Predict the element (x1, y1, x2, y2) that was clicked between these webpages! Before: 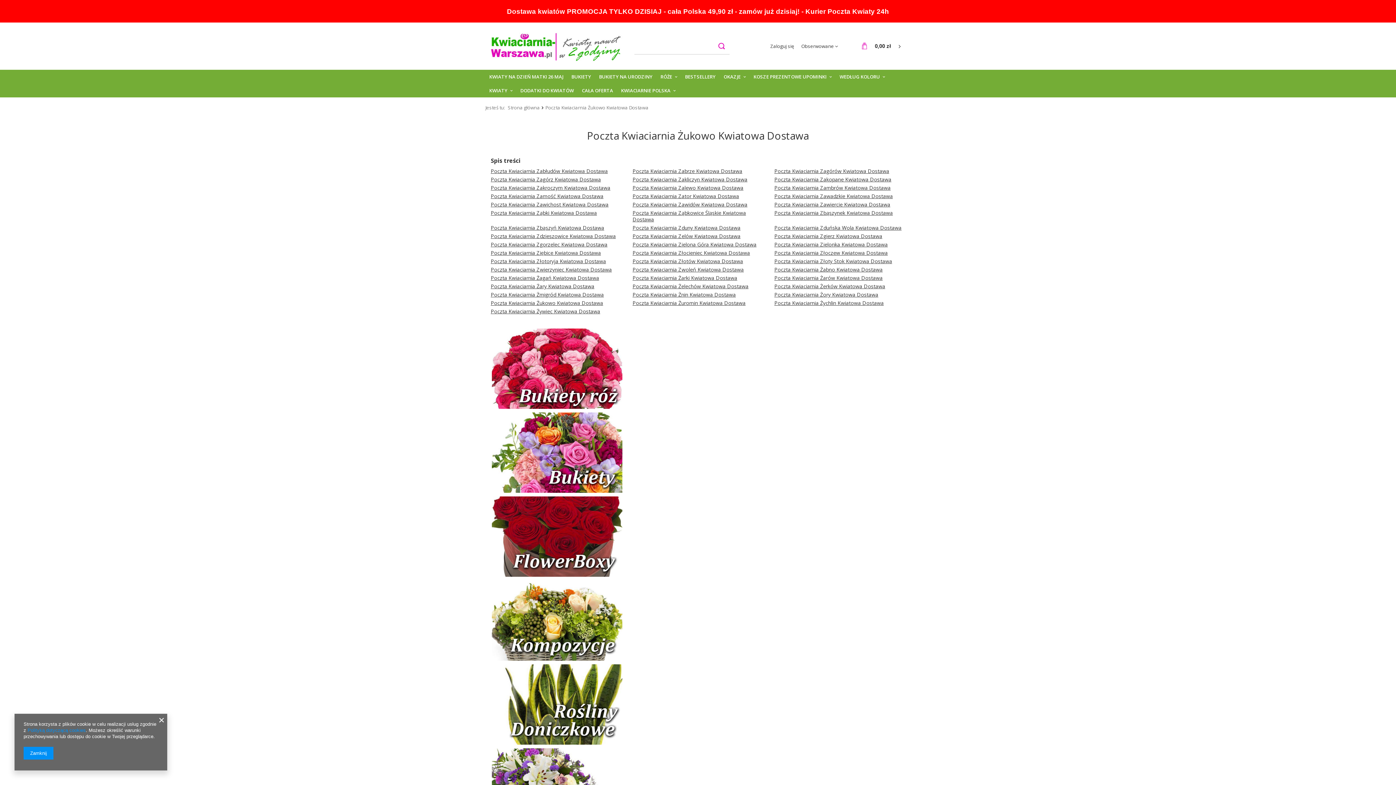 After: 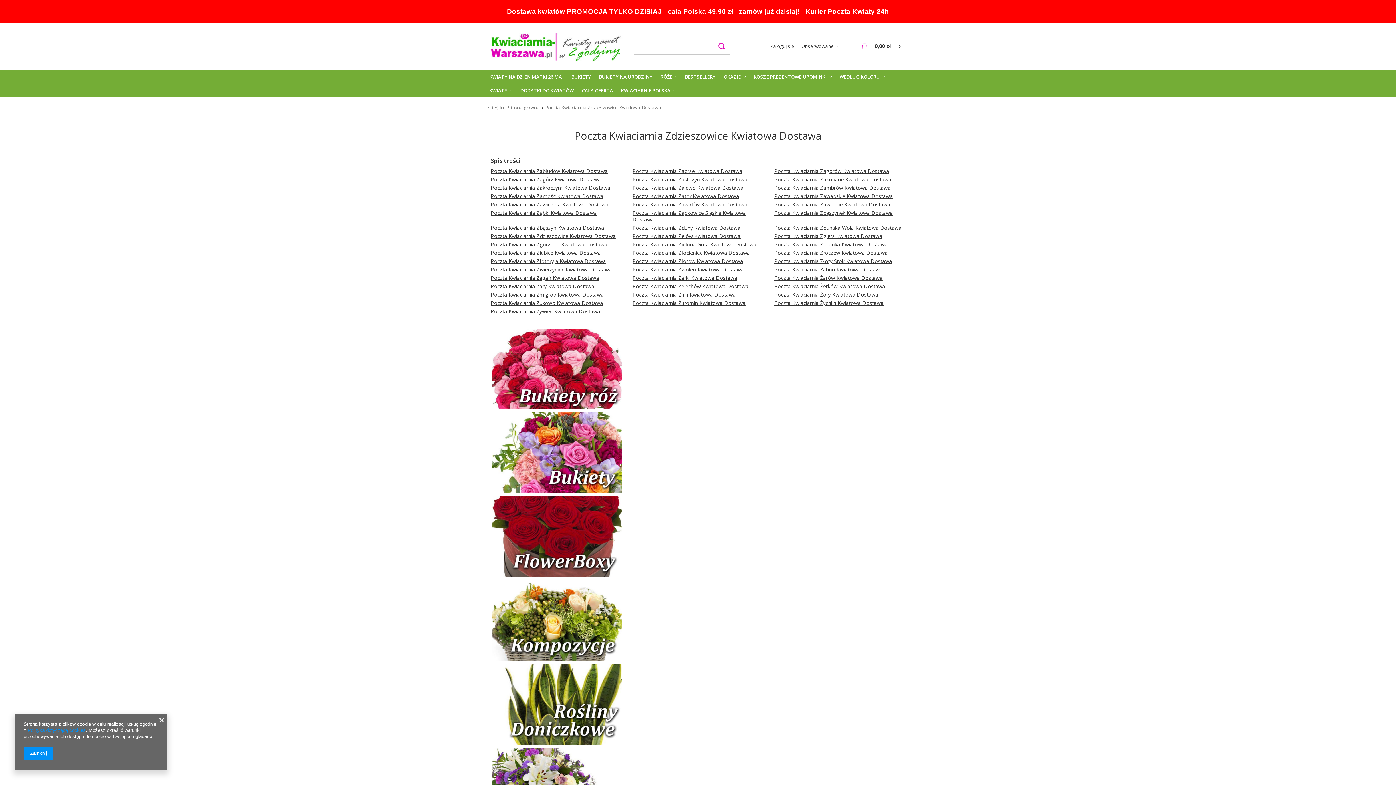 Action: bbox: (490, 232, 616, 239) label: Poczta Kwiaciarnia Zdzieszowice Kwiatowa Dostawa